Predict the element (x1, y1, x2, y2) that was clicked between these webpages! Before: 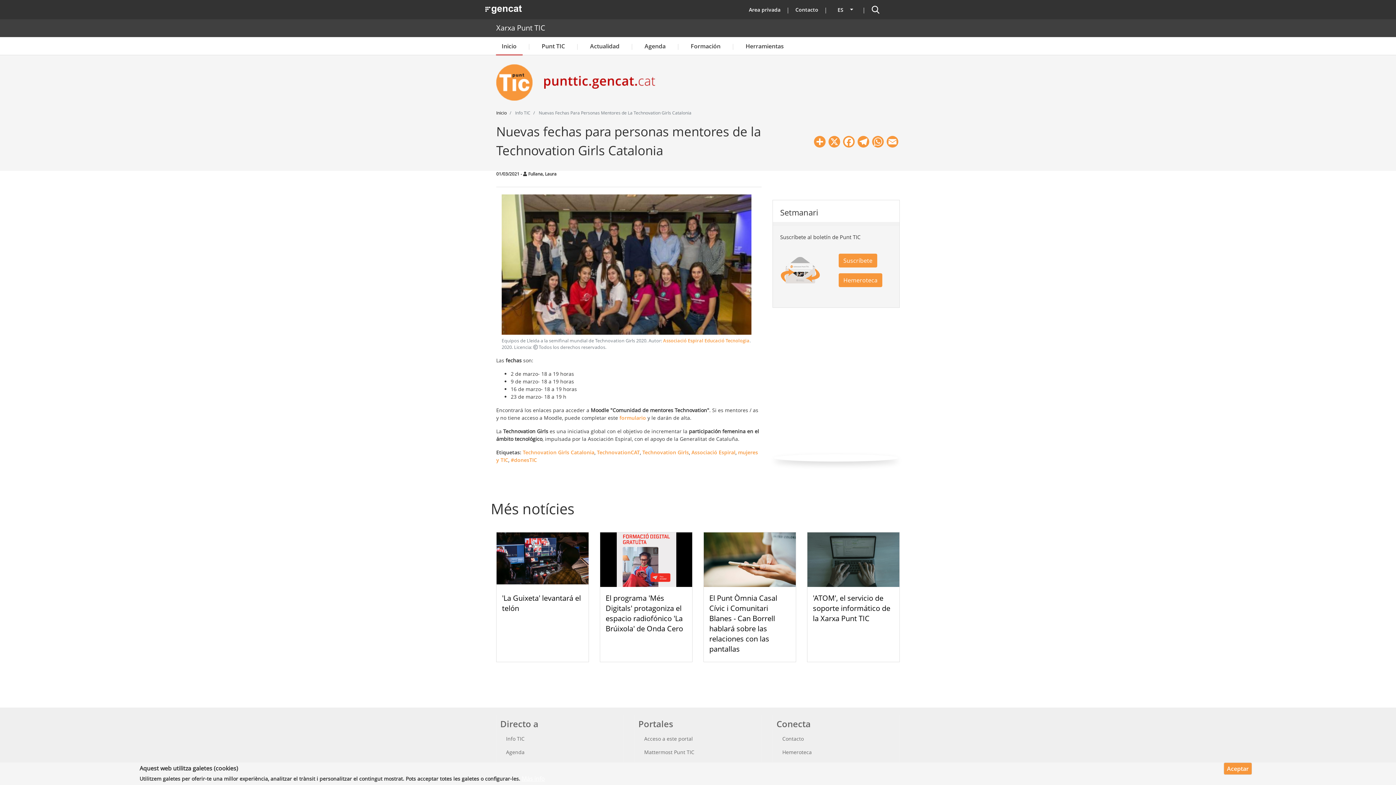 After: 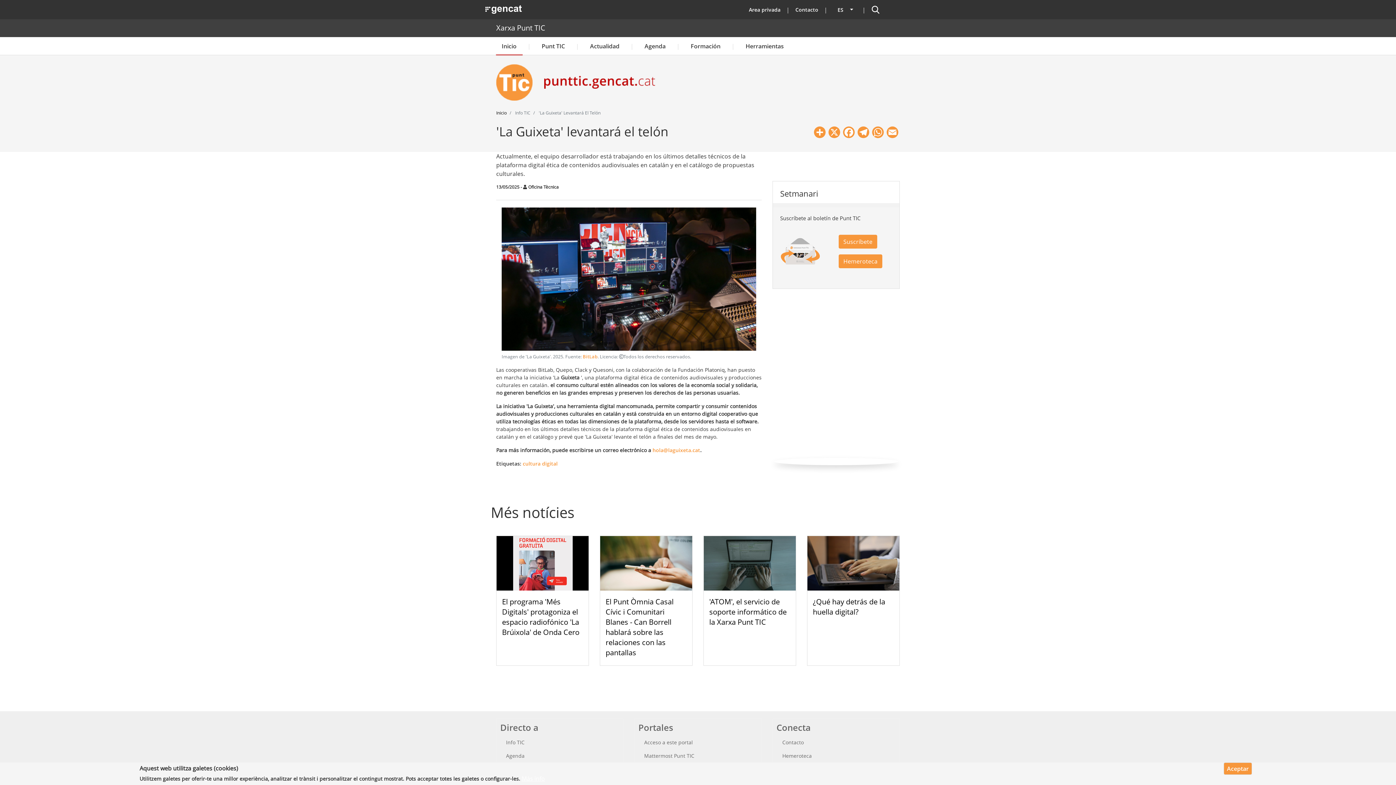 Action: bbox: (496, 555, 588, 563)